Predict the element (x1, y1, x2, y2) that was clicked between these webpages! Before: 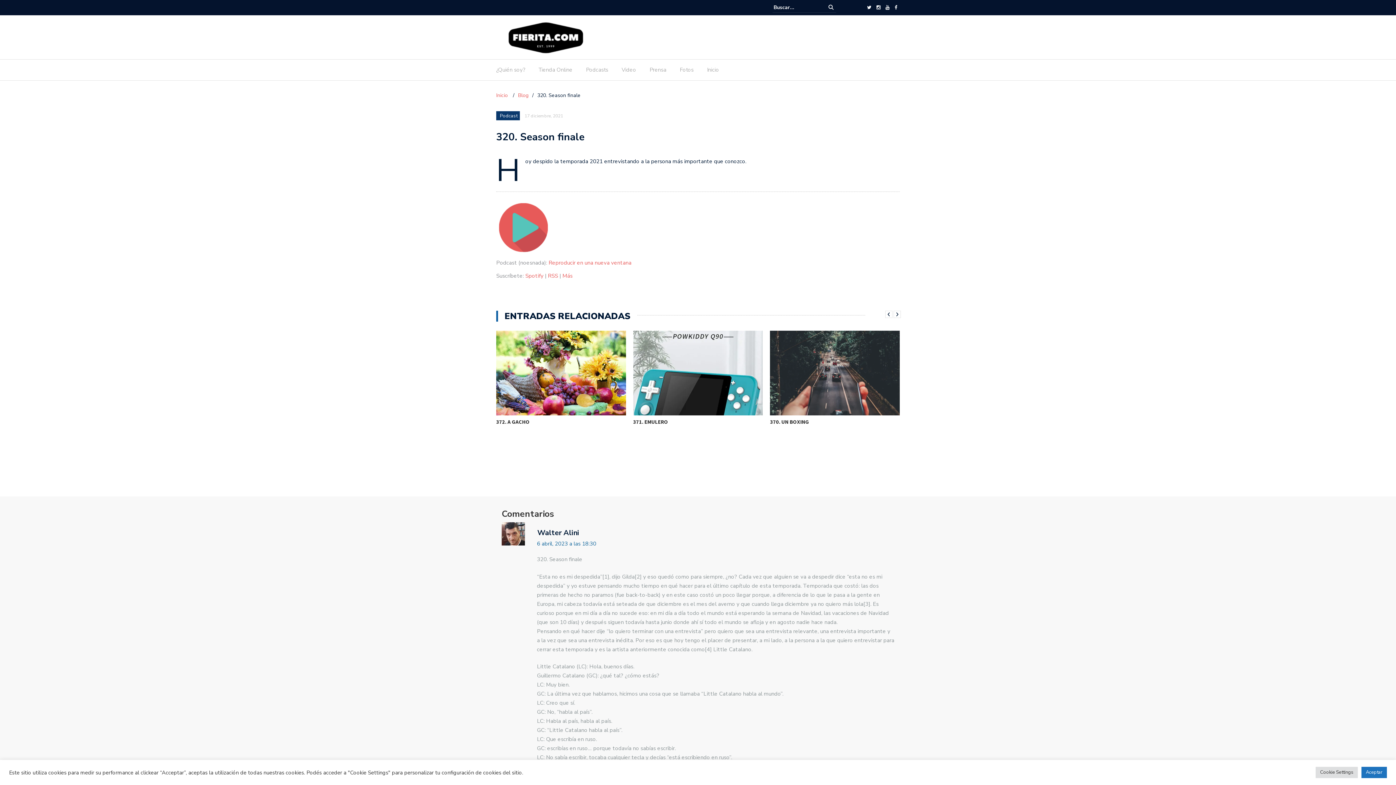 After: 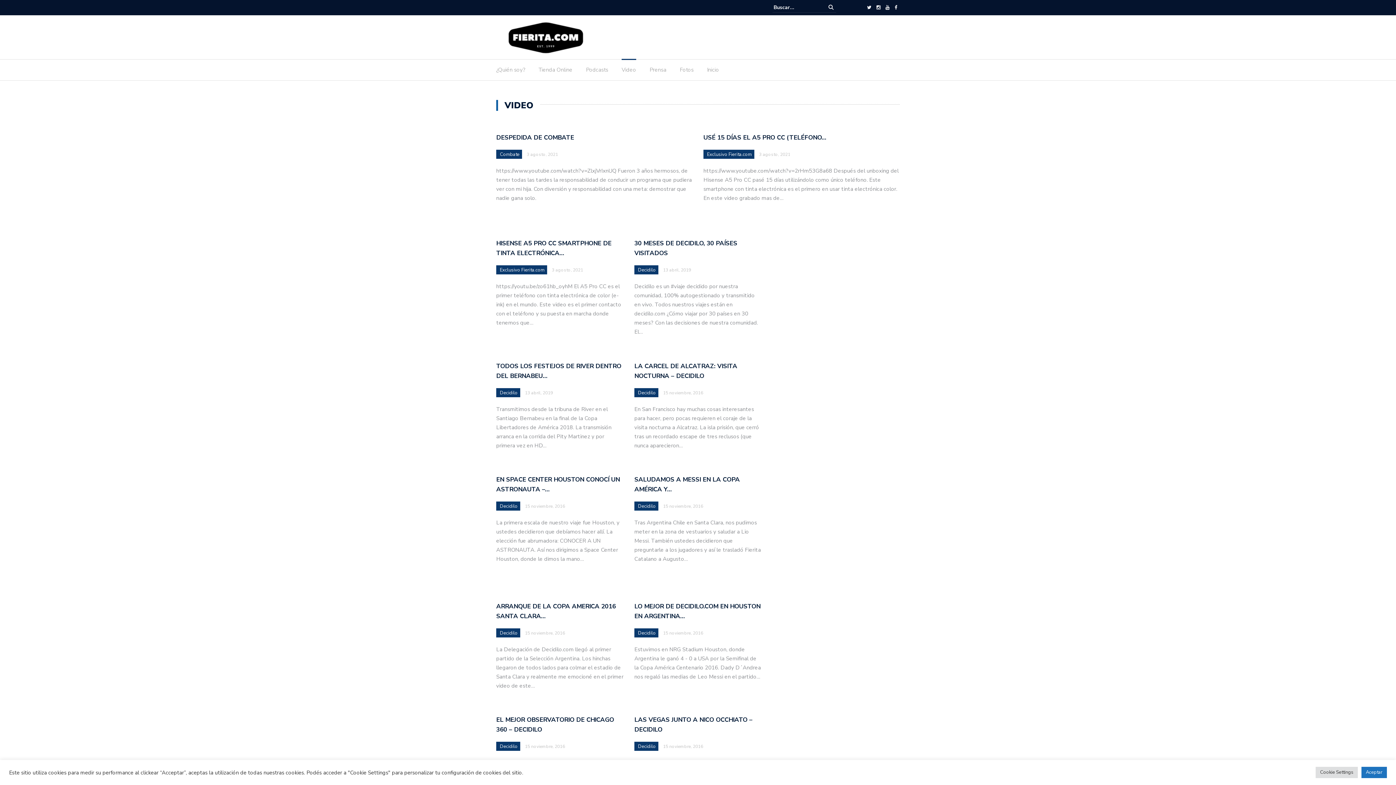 Action: label: Video bbox: (621, 64, 636, 78)